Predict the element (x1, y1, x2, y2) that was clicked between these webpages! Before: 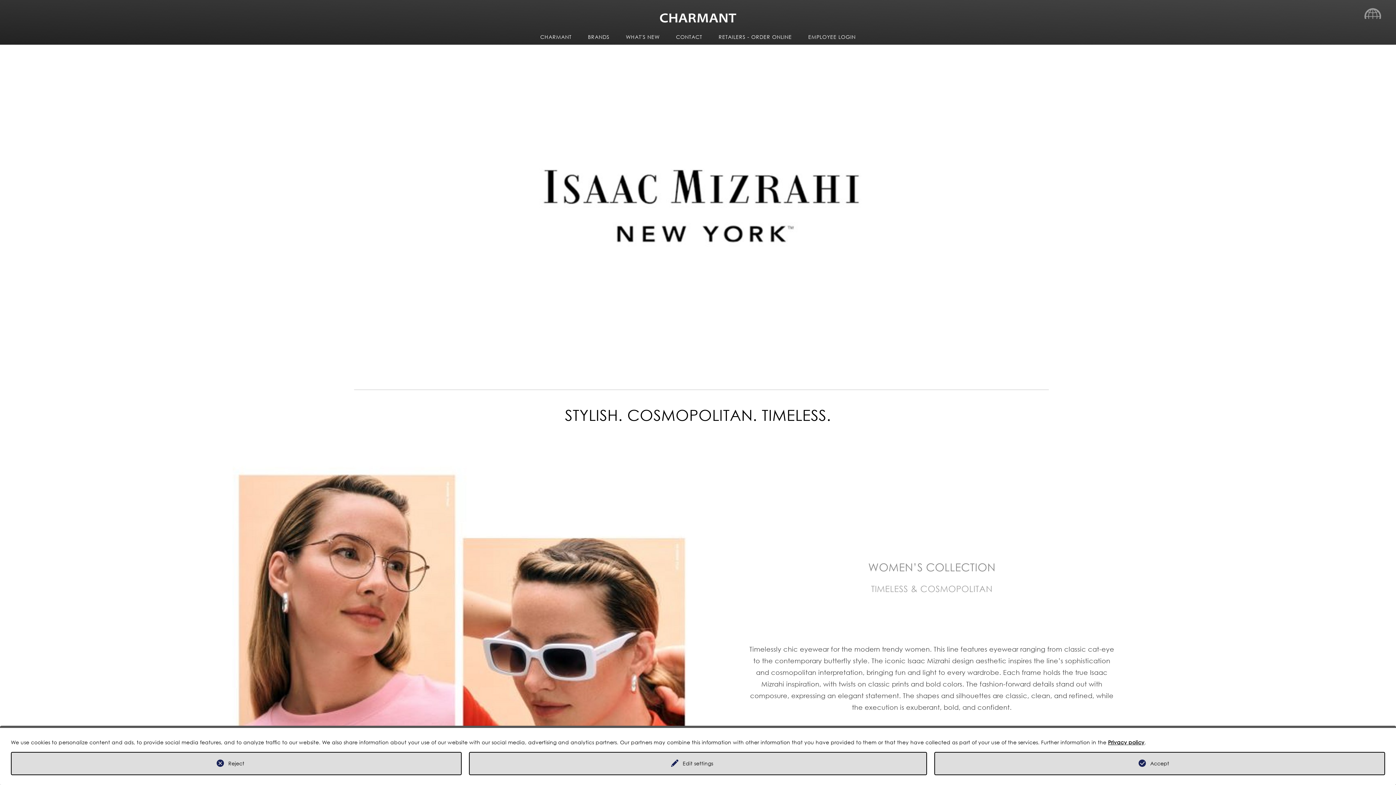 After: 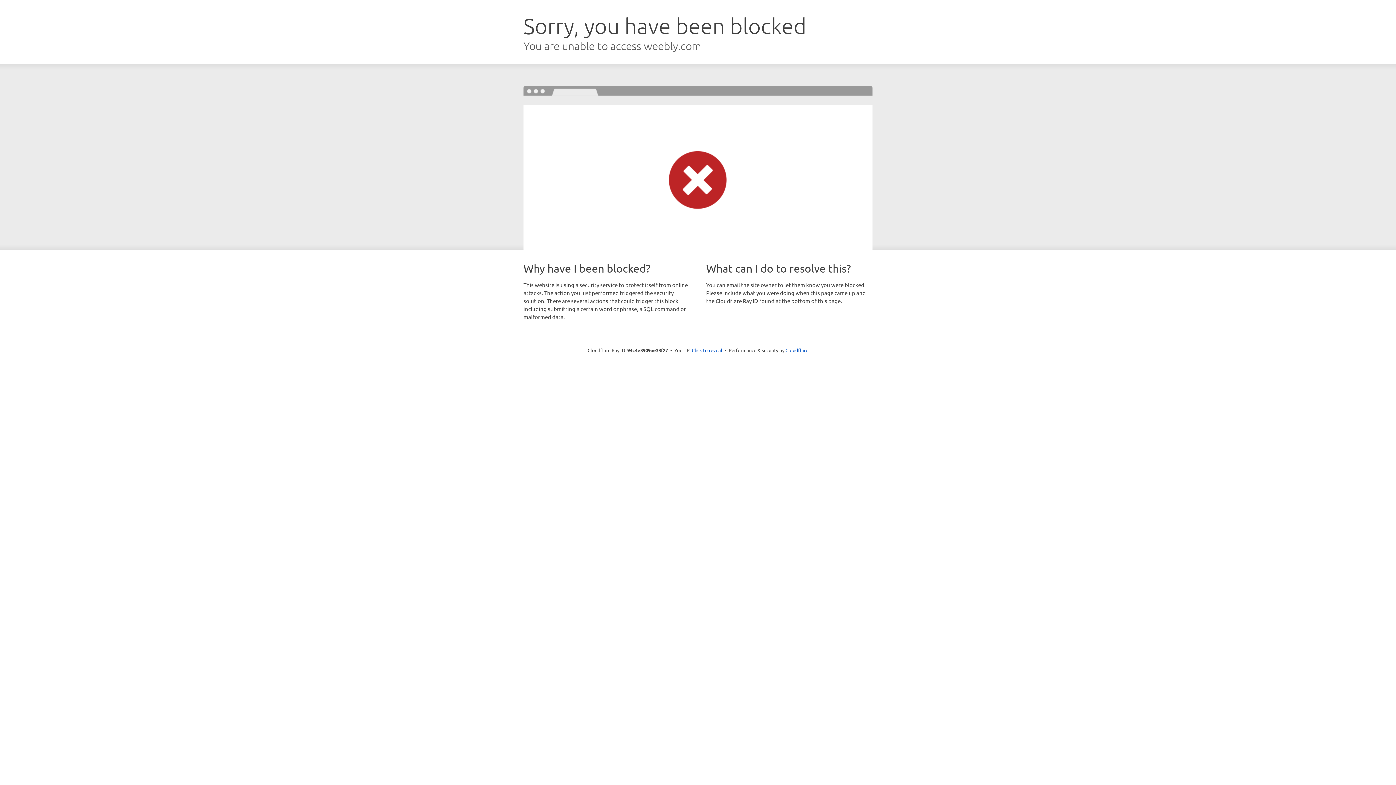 Action: bbox: (808, 33, 855, 40) label: EMPLOYEE LOGIN